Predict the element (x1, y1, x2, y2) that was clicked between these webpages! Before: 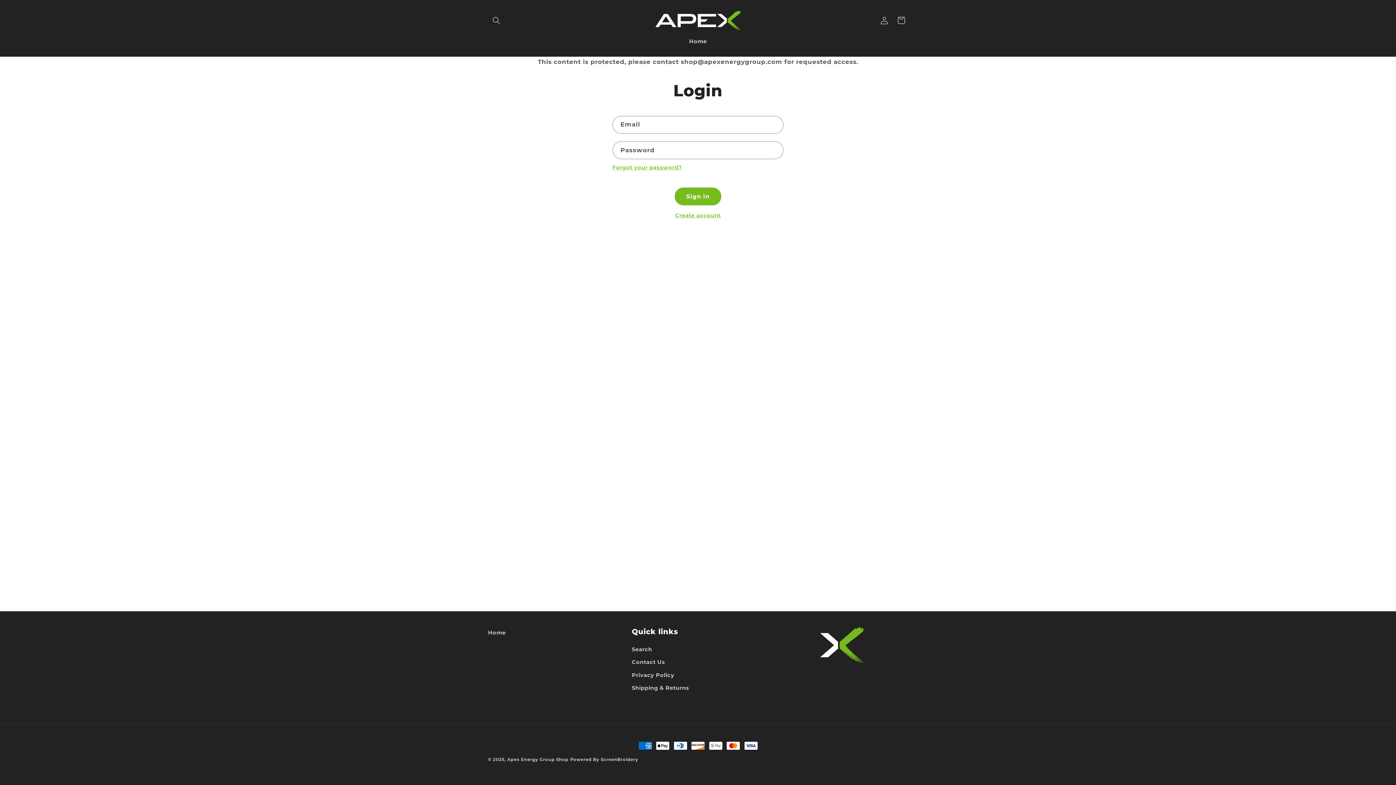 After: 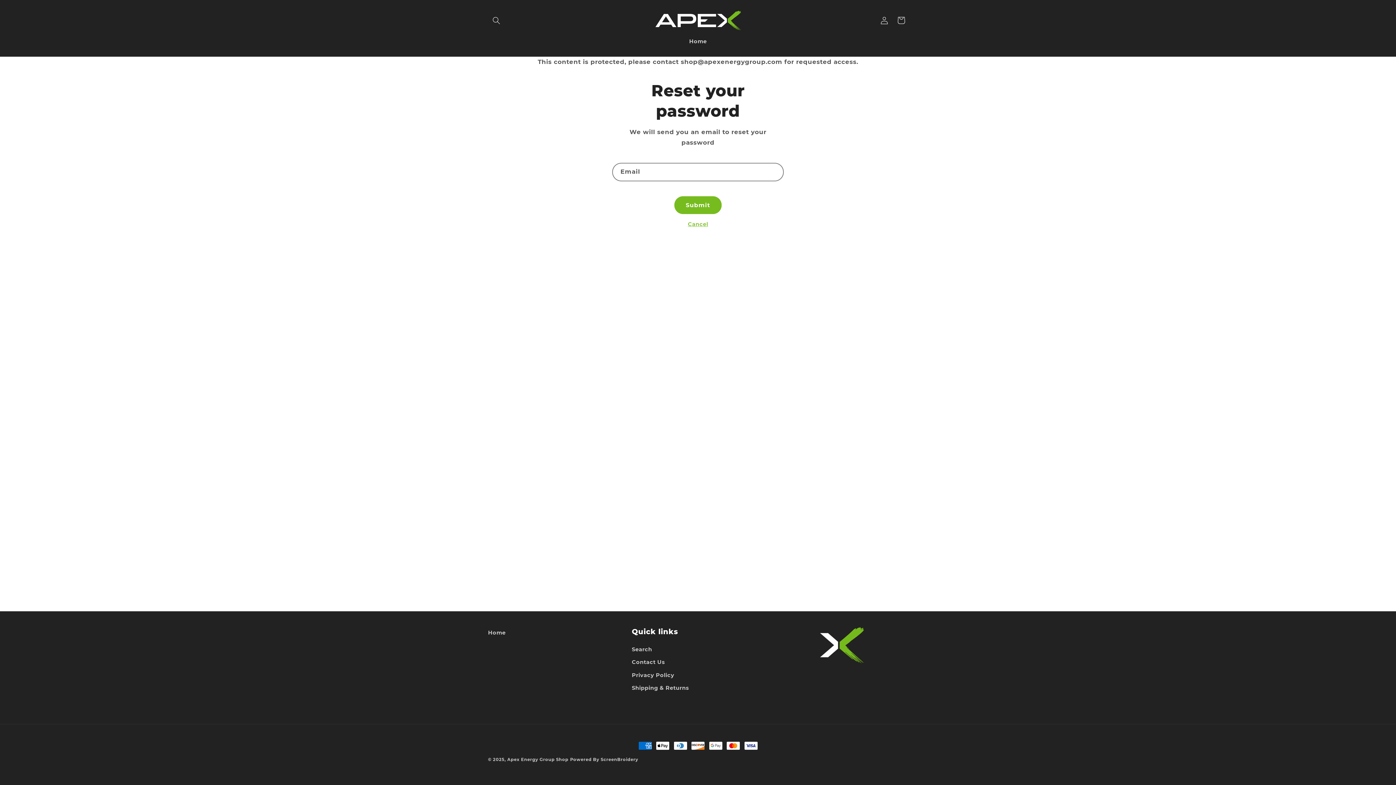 Action: label: Forgot your password? bbox: (612, 163, 682, 172)